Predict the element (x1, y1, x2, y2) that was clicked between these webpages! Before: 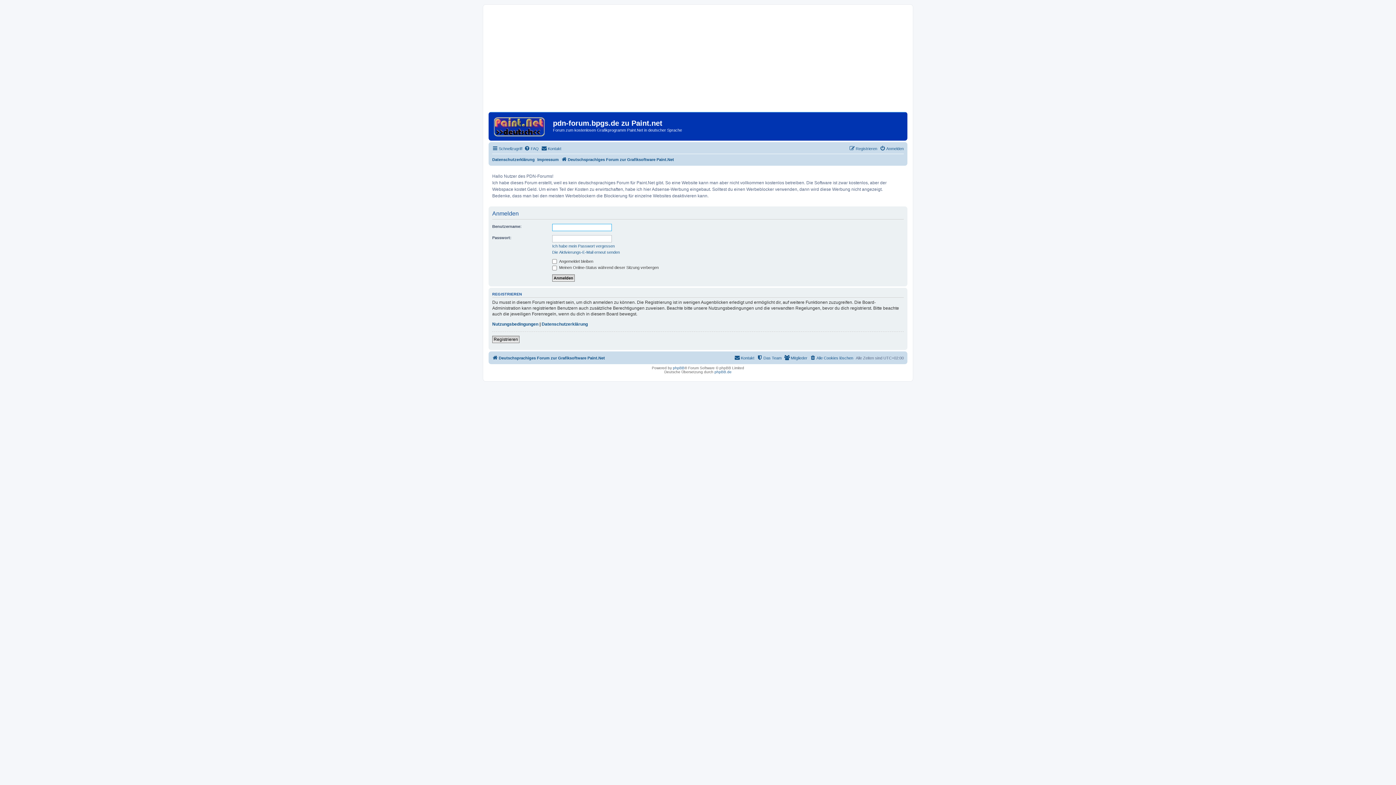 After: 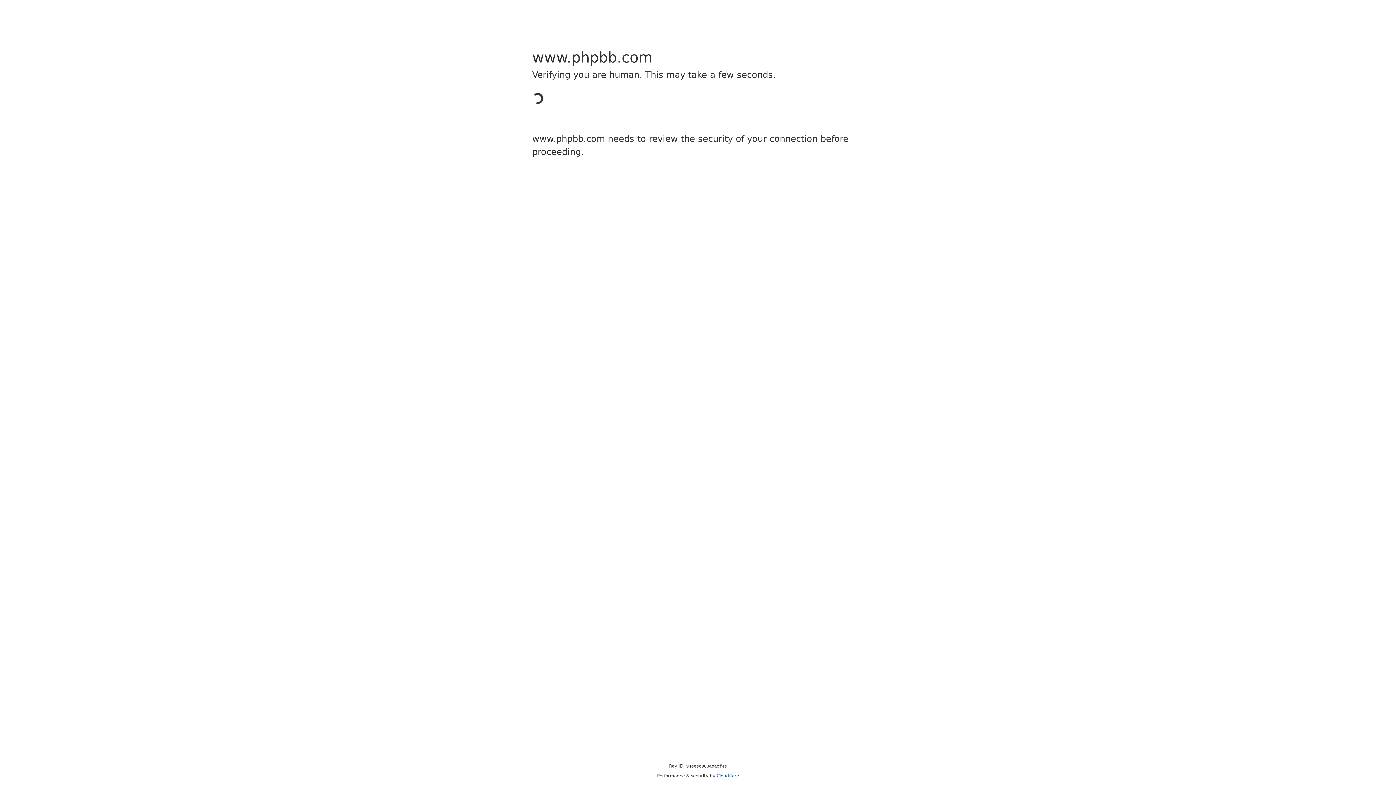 Action: label: phpBB bbox: (673, 366, 684, 370)